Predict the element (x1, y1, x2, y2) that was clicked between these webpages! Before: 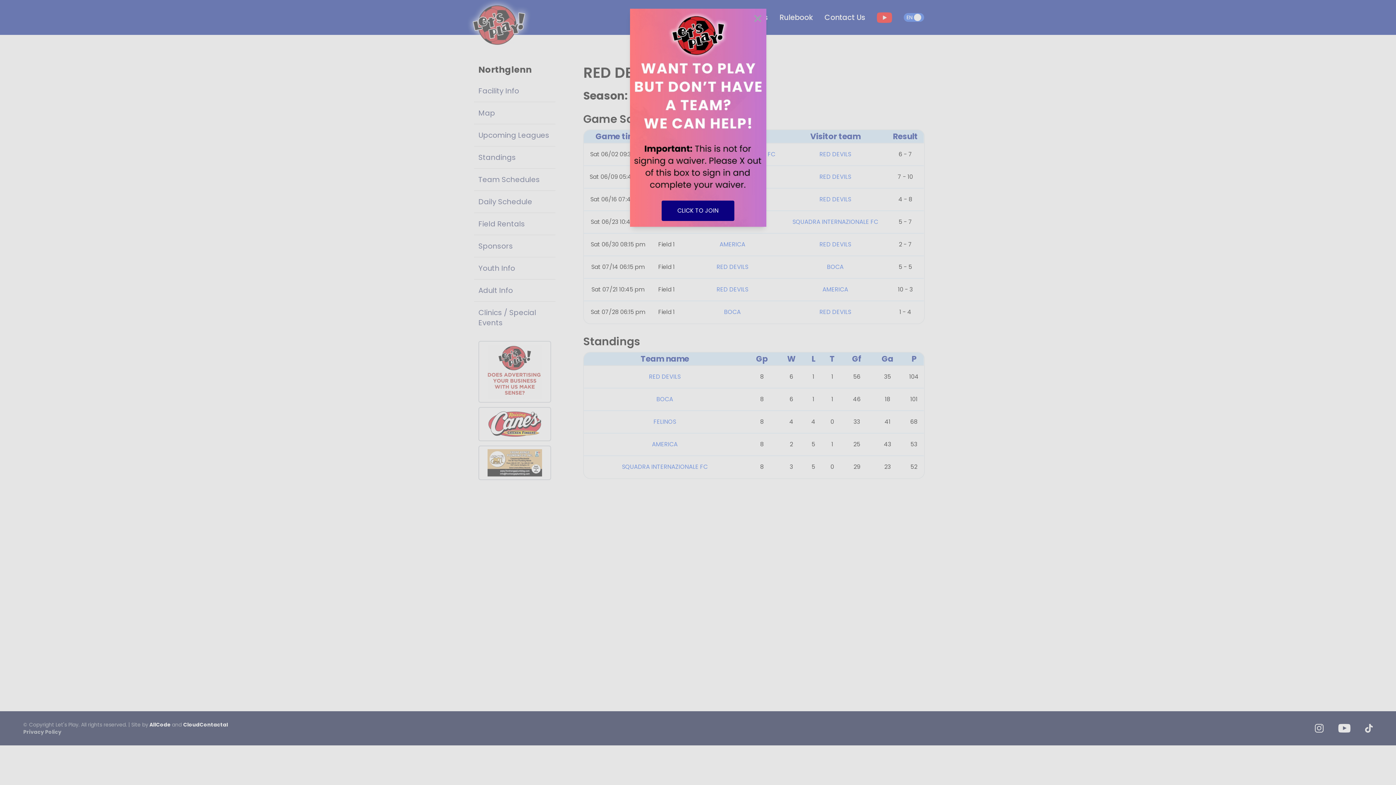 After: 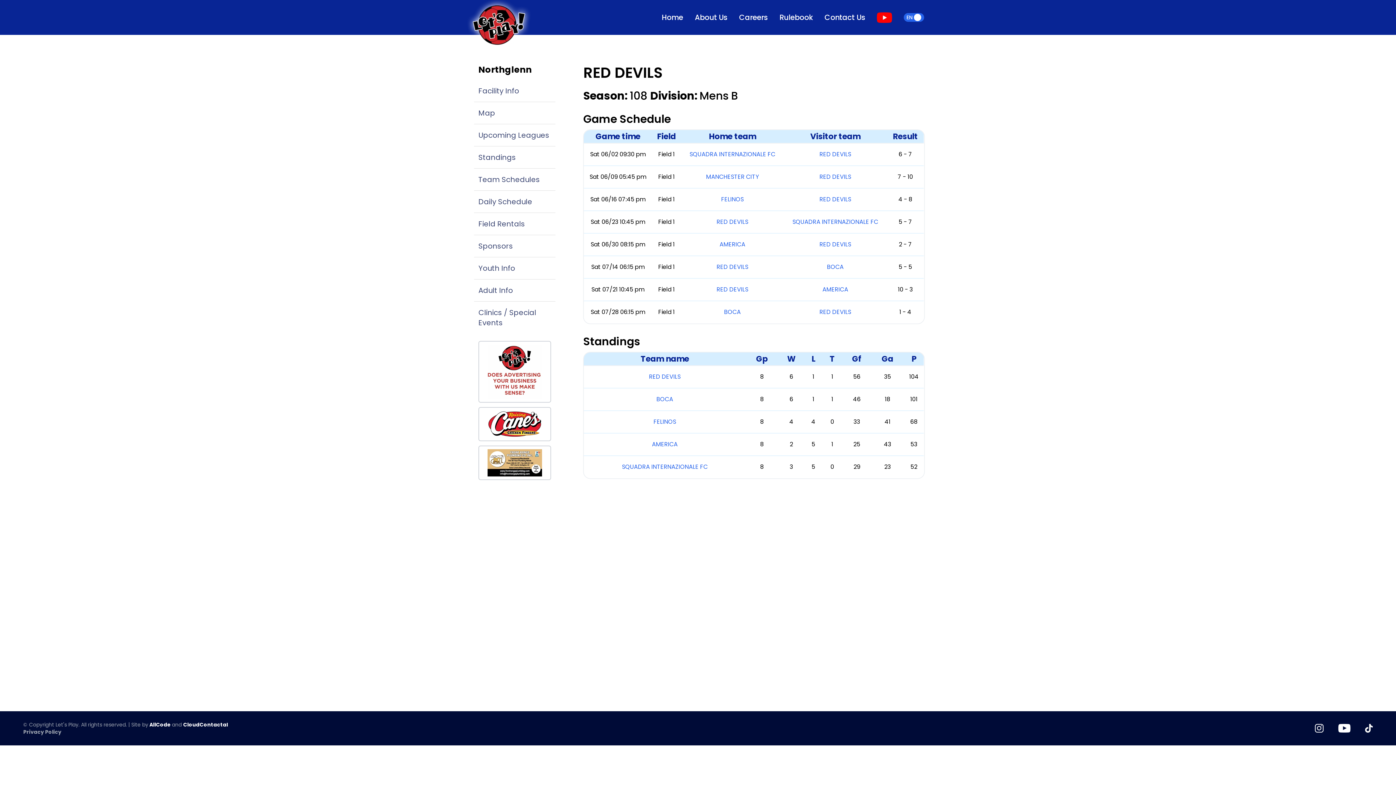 Action: bbox: (685, 13, 693, 24)